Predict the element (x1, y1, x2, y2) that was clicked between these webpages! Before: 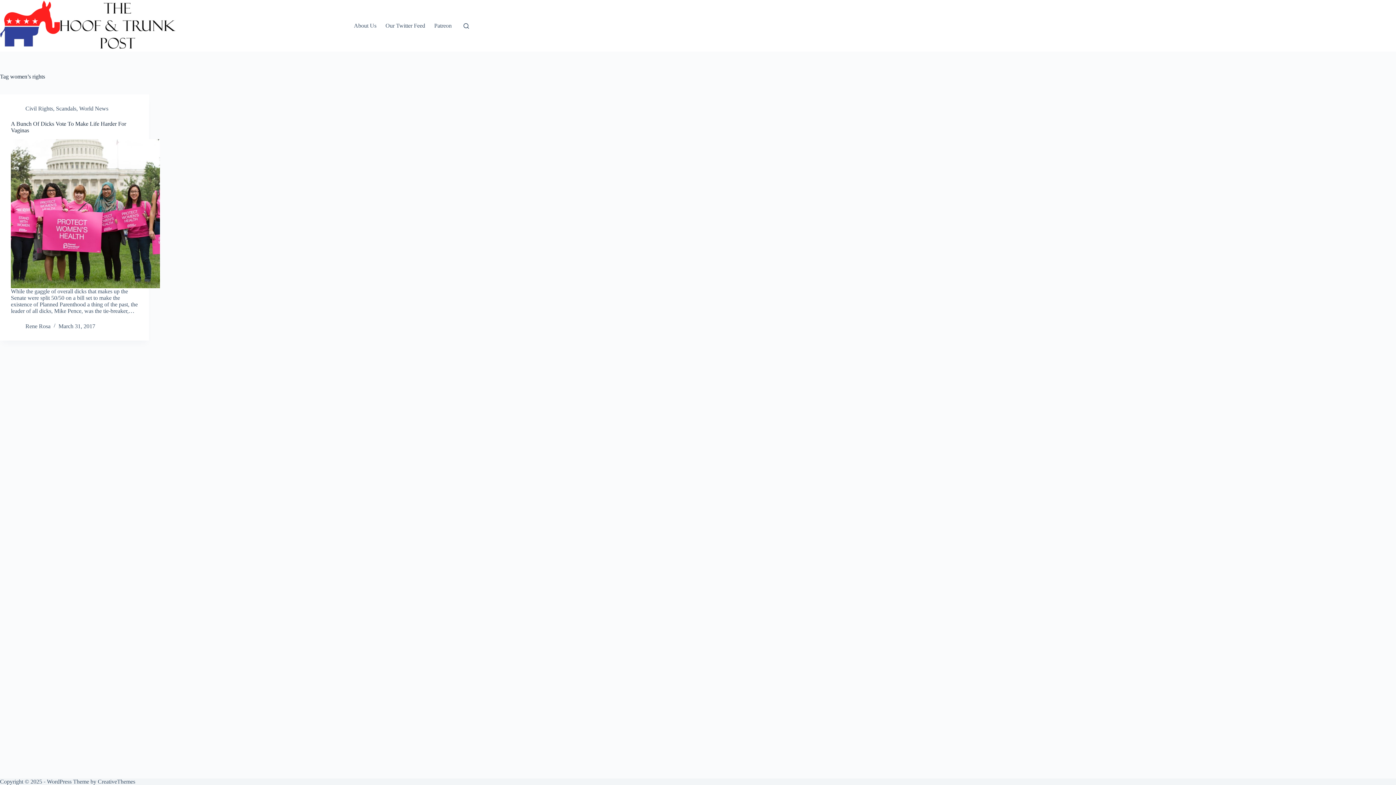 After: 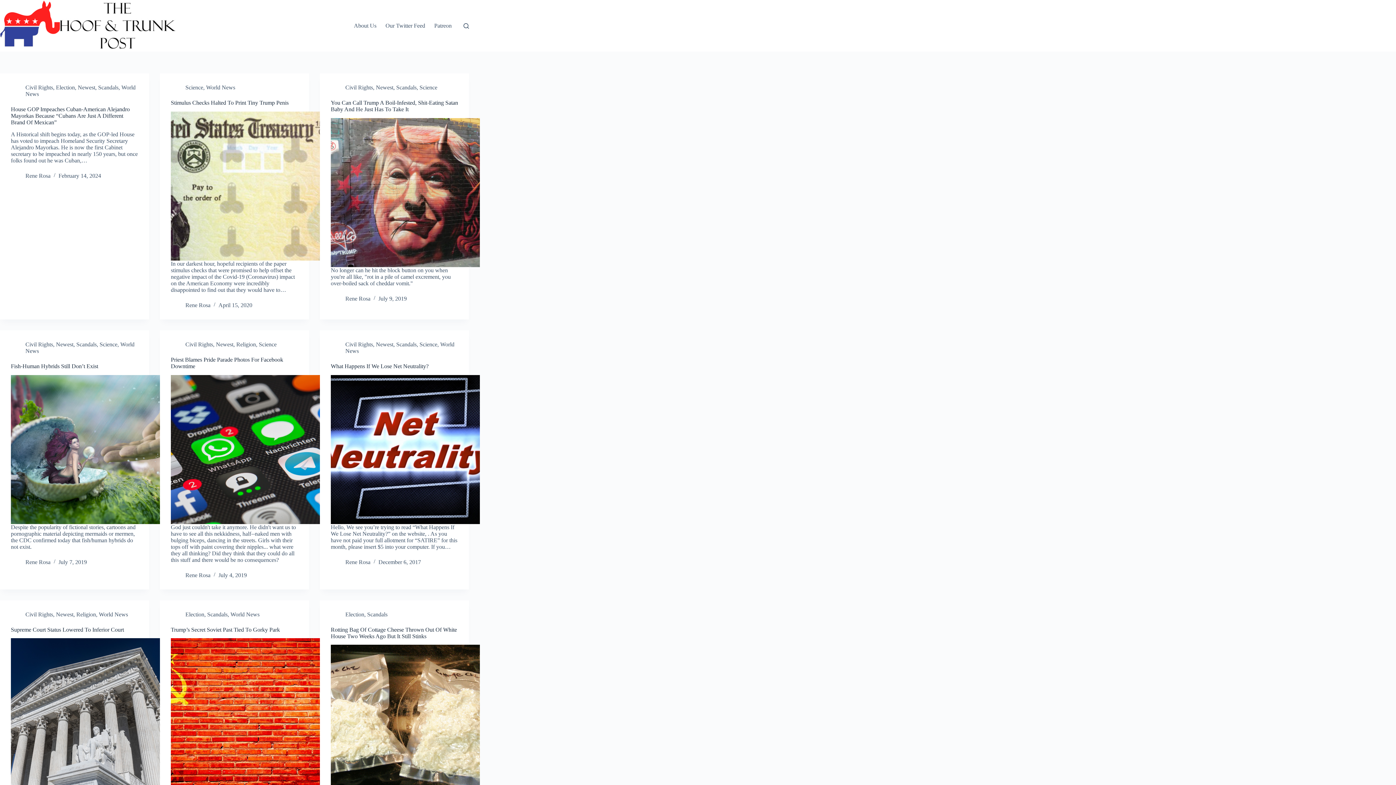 Action: bbox: (0, 0, 177, 51)